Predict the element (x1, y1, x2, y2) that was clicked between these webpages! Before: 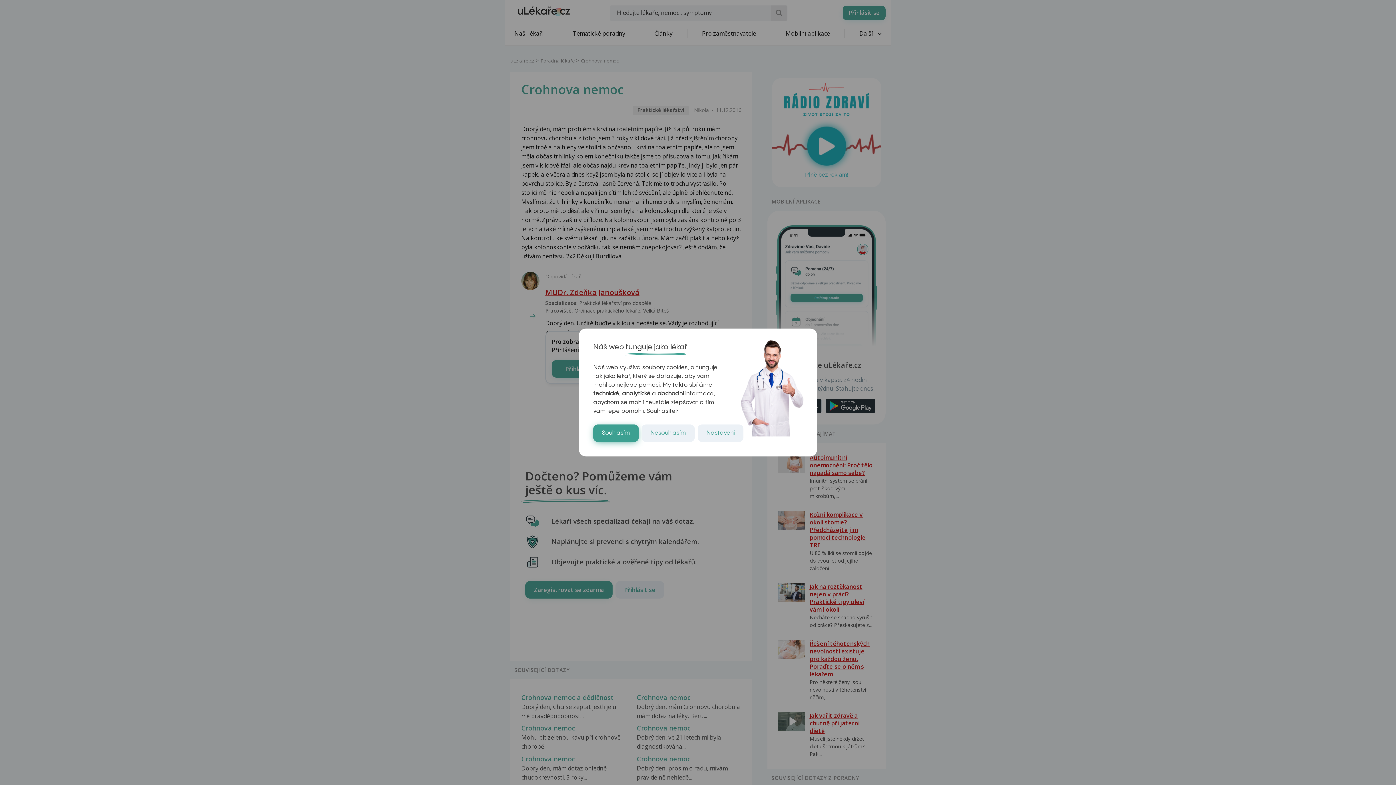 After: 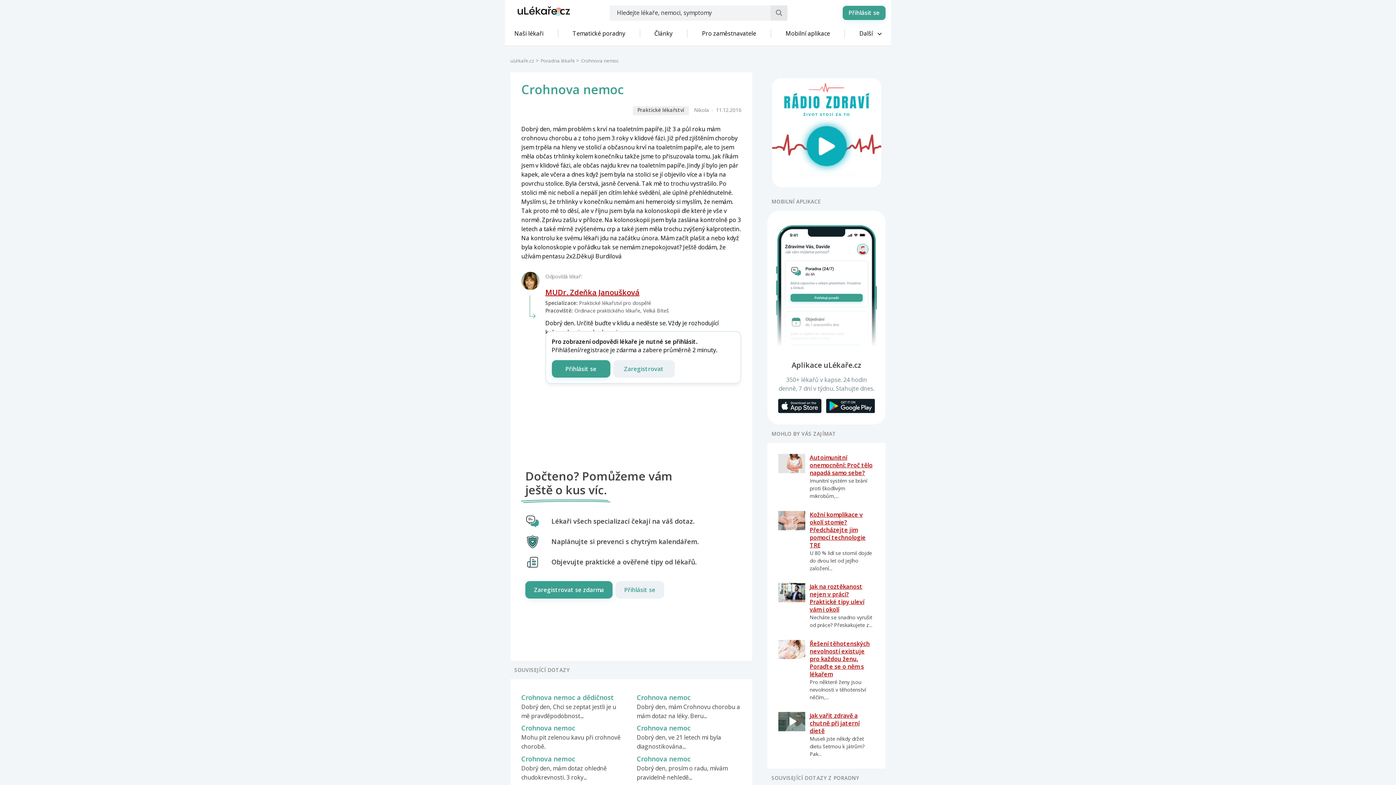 Action: label: Souhlasím bbox: (593, 424, 638, 442)